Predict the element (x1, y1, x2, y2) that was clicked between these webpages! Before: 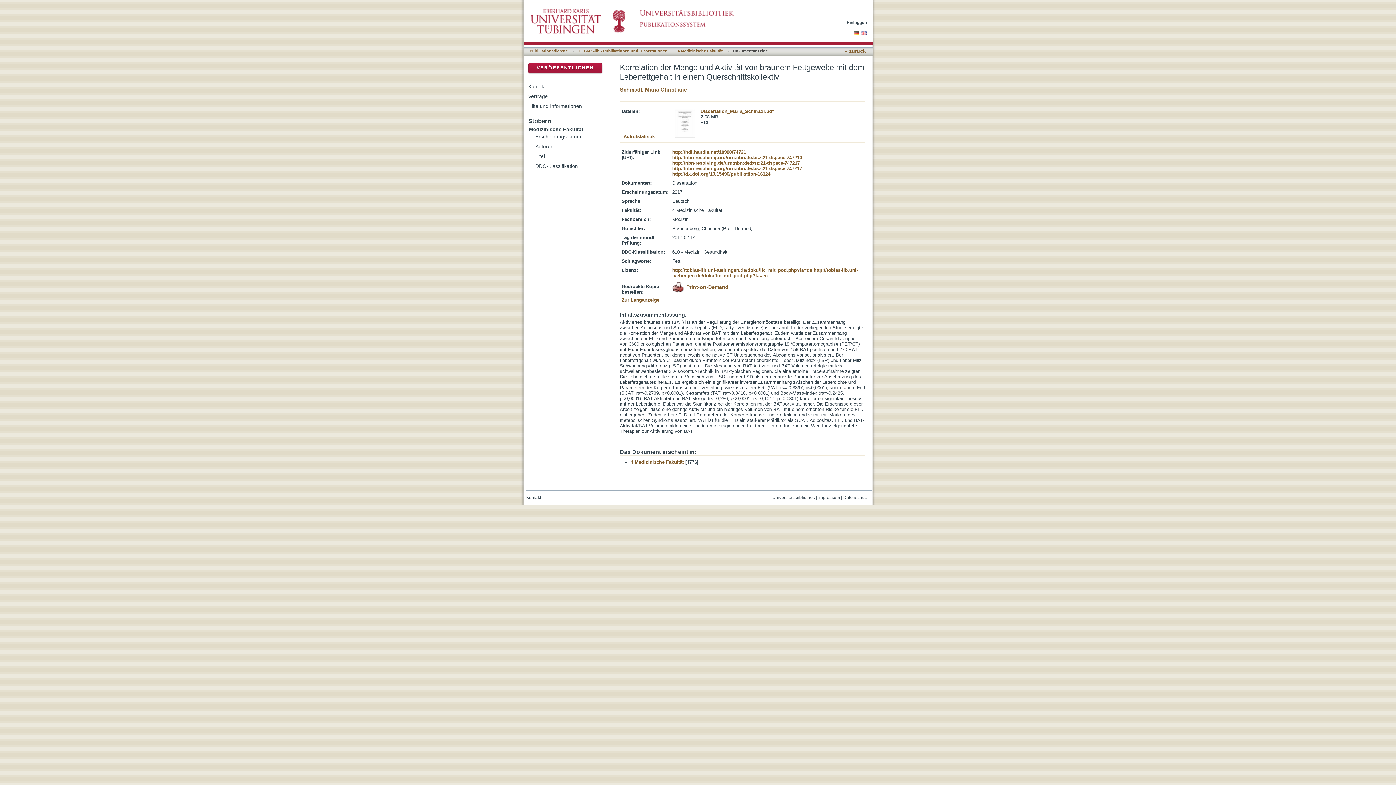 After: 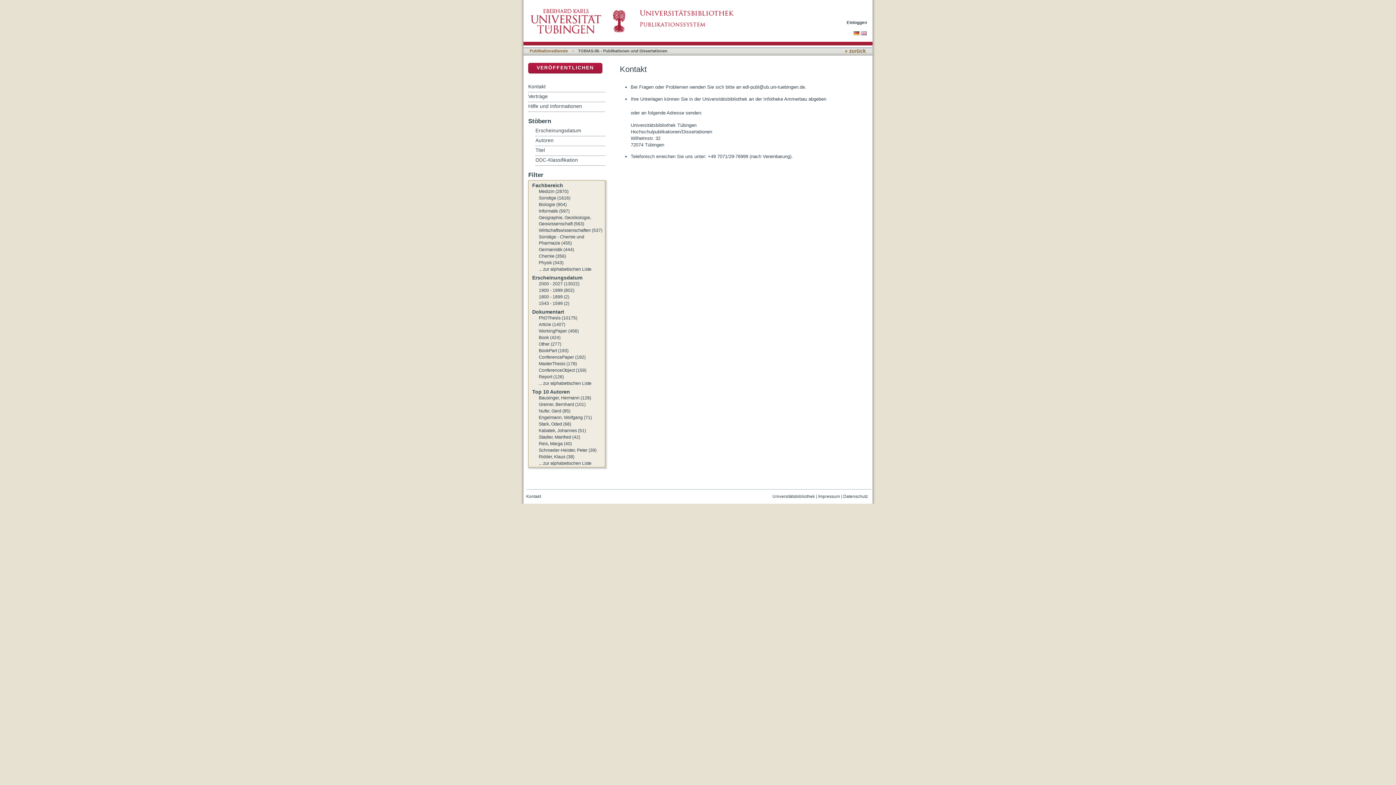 Action: label: Kontakt bbox: (528, 82, 605, 91)